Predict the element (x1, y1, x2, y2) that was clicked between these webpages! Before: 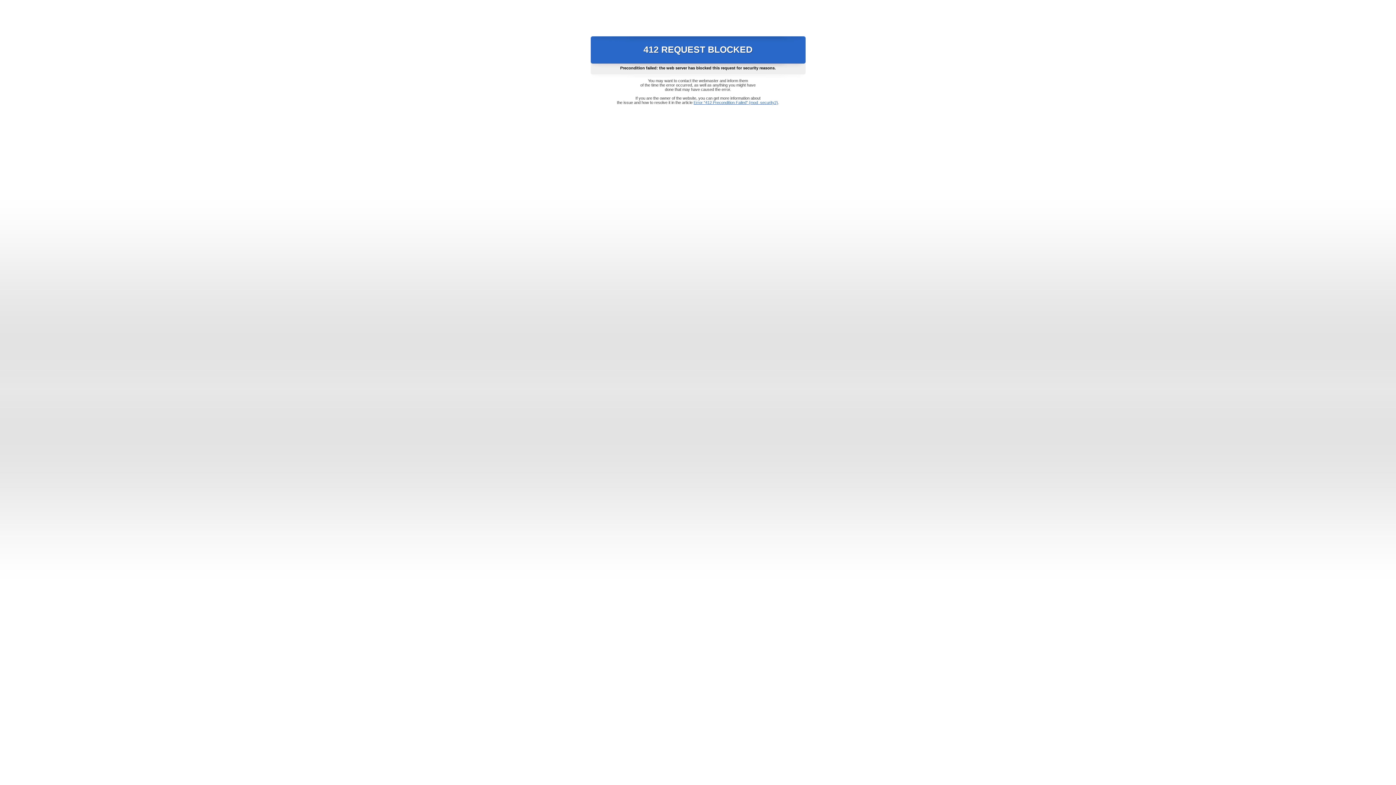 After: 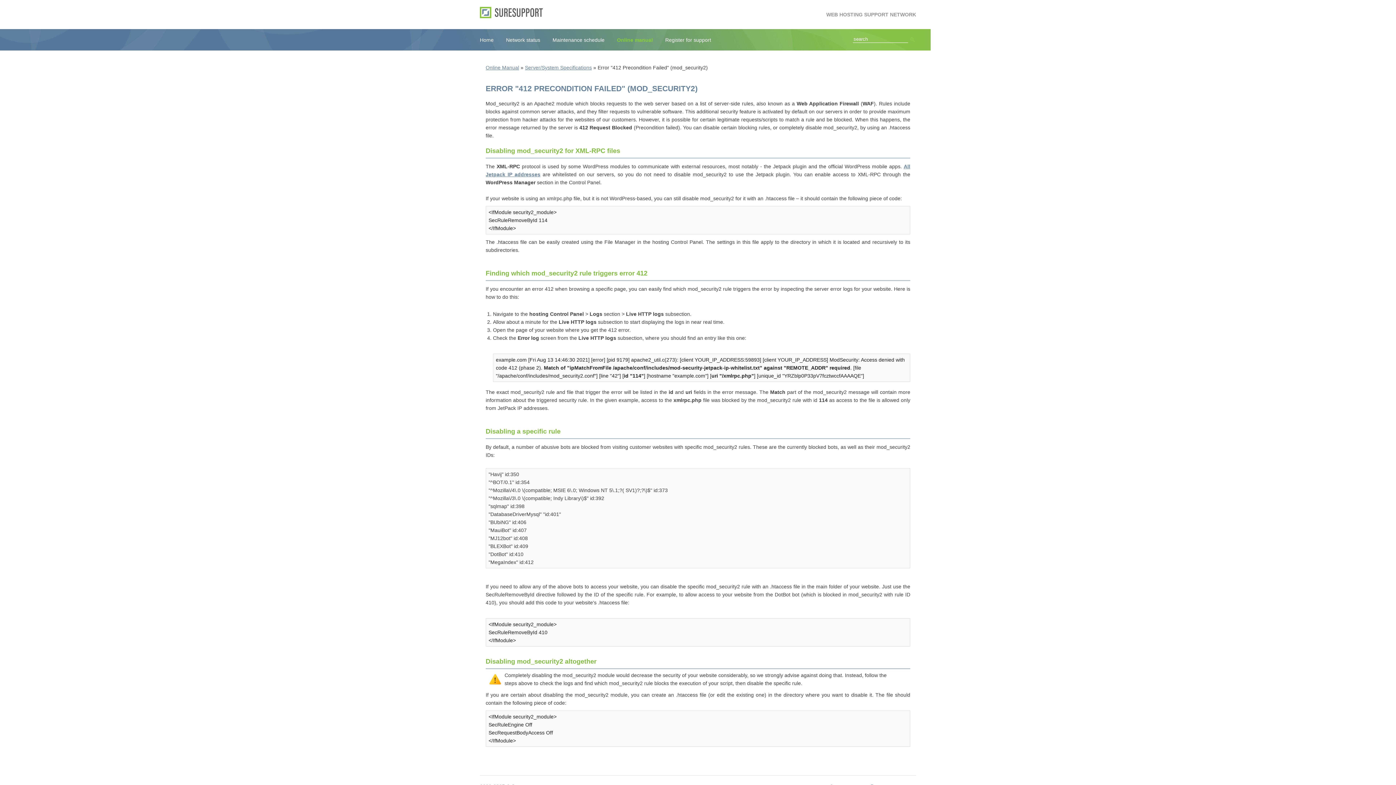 Action: bbox: (693, 100, 778, 104) label: Error "412 Precondition Failed" (mod_security2)